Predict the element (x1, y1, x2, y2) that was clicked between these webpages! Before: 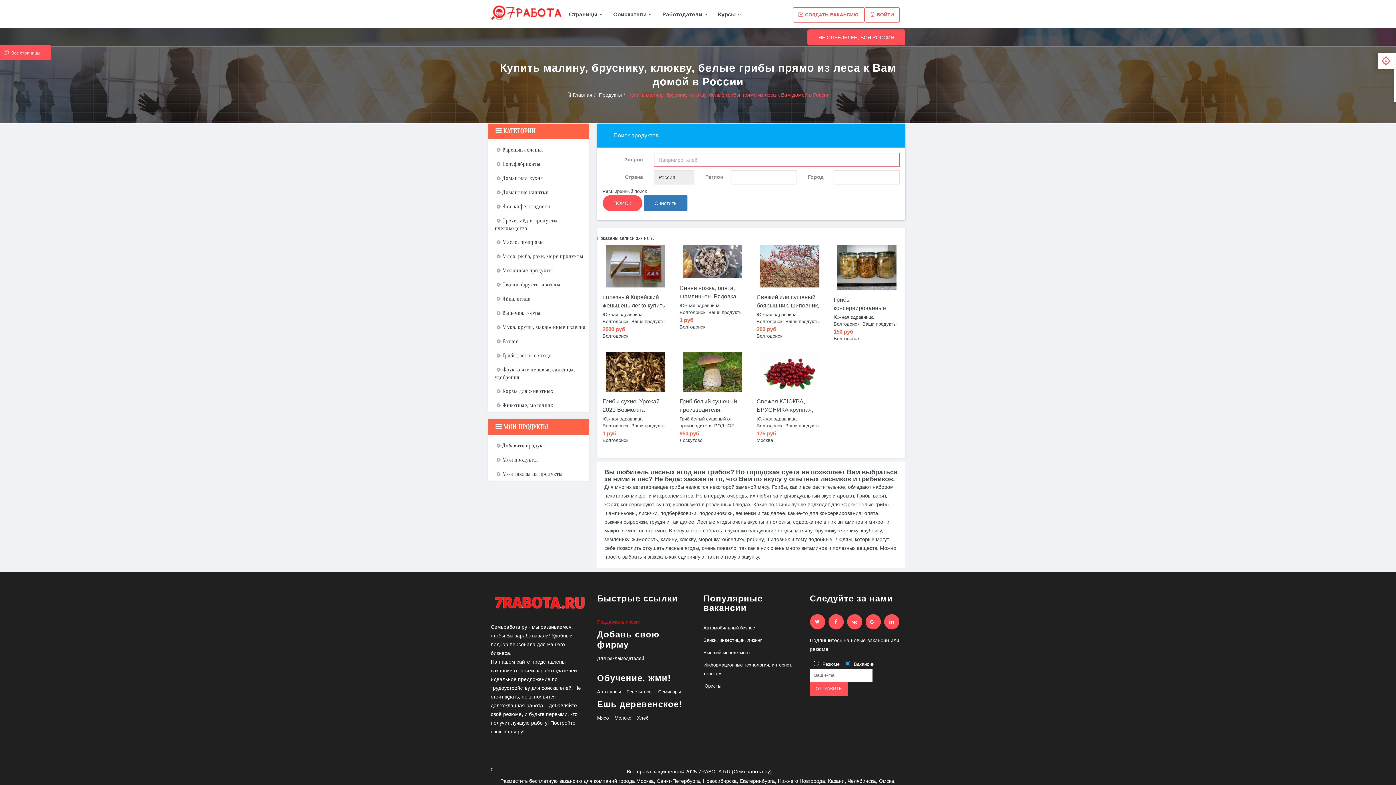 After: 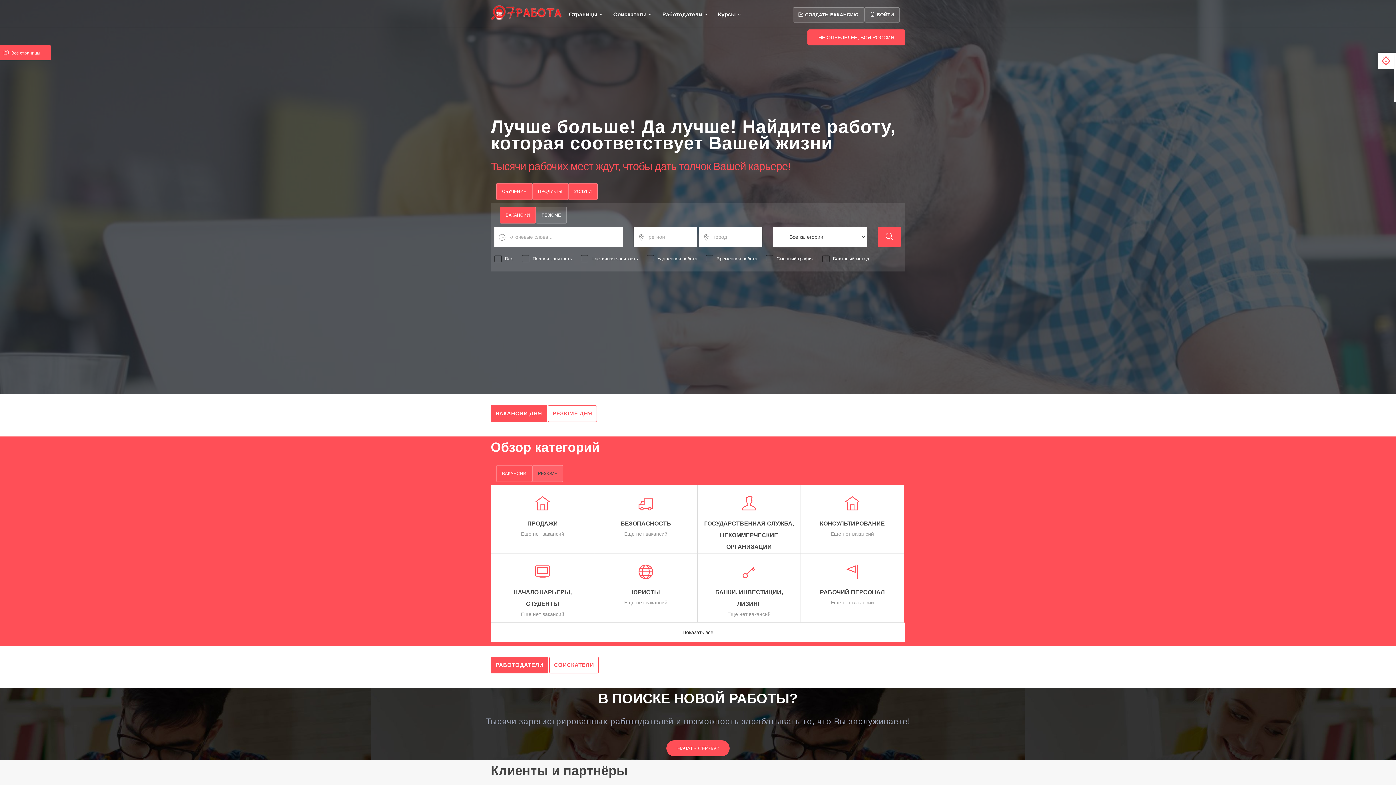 Action: bbox: (490, 0, 562, 18)